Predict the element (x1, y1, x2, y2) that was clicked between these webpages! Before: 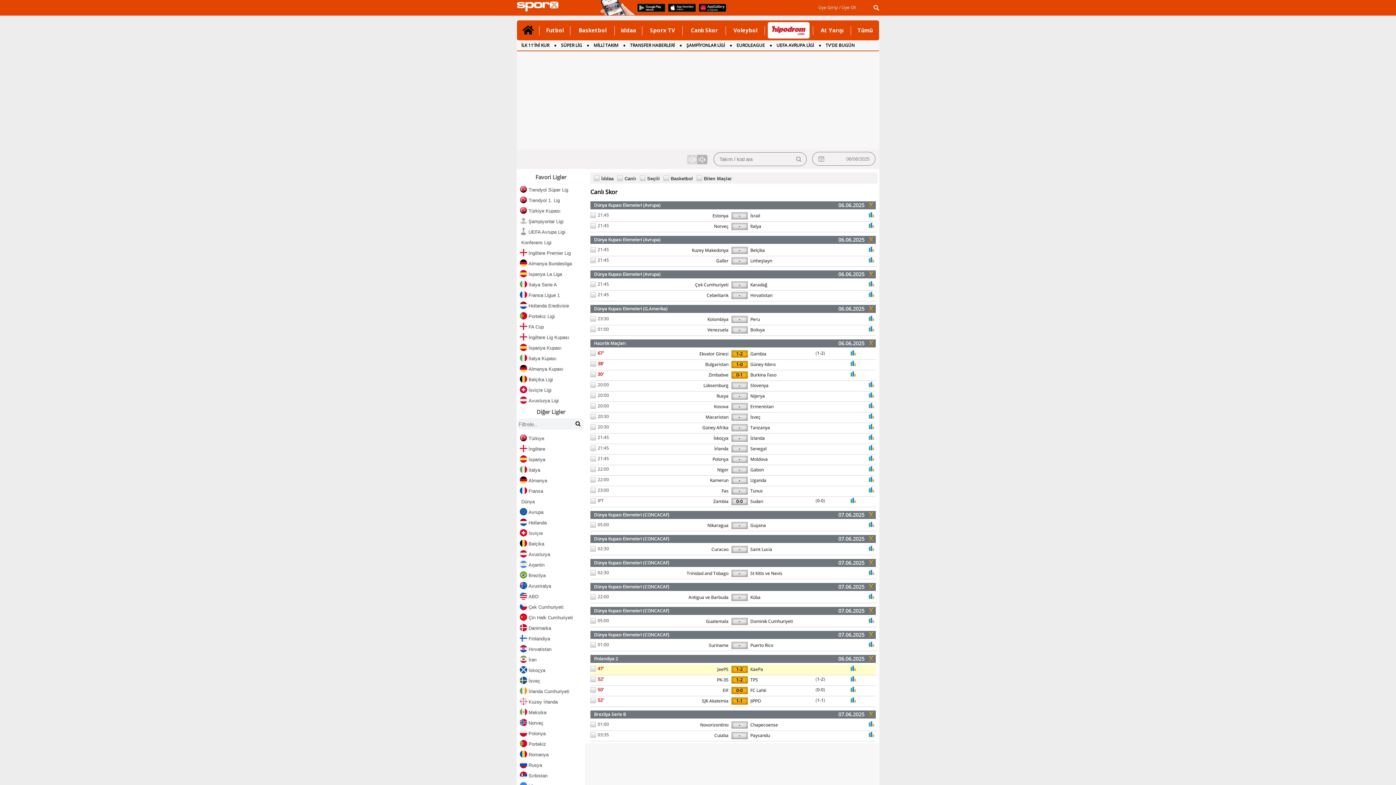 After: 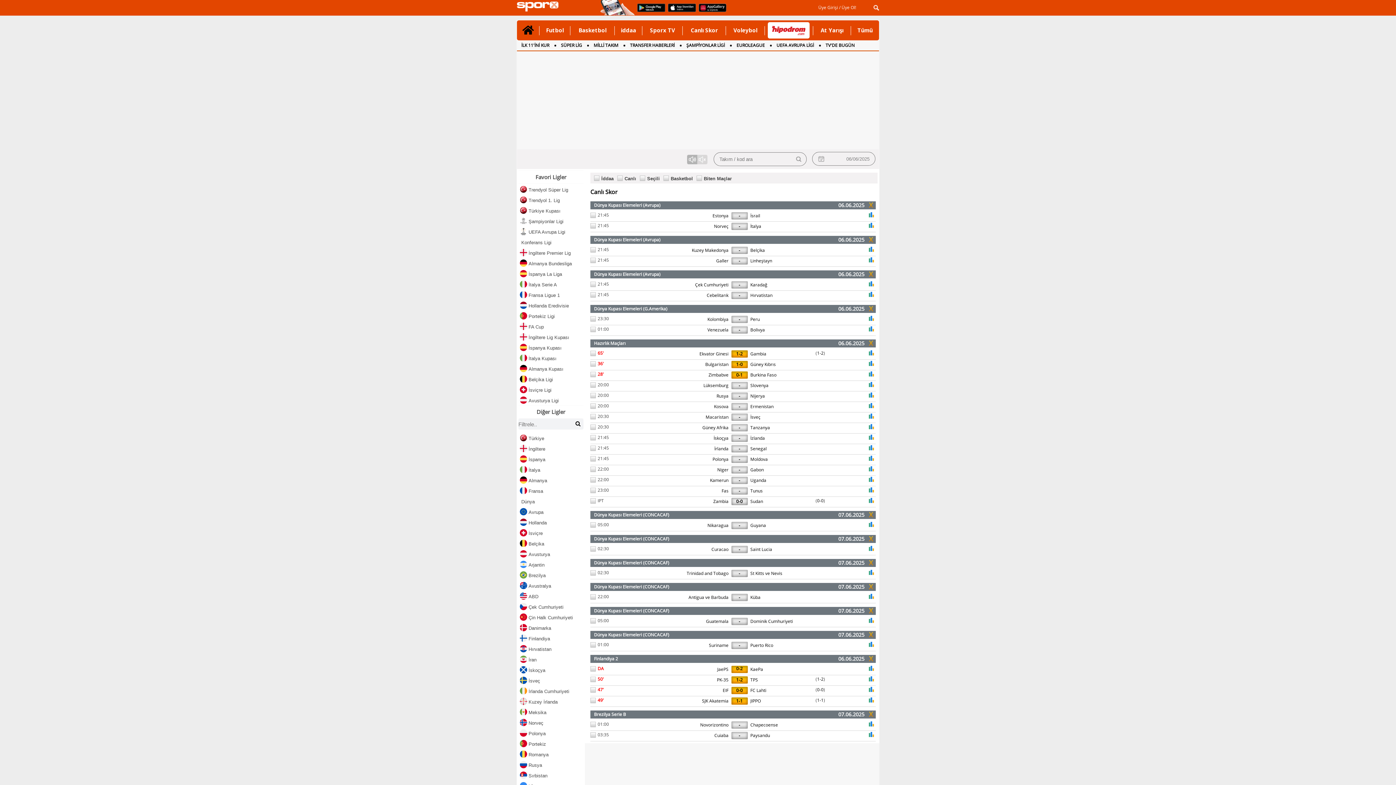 Action: bbox: (594, 202, 660, 208) label: Dünya Kupası Elemeleri (Avrupa)